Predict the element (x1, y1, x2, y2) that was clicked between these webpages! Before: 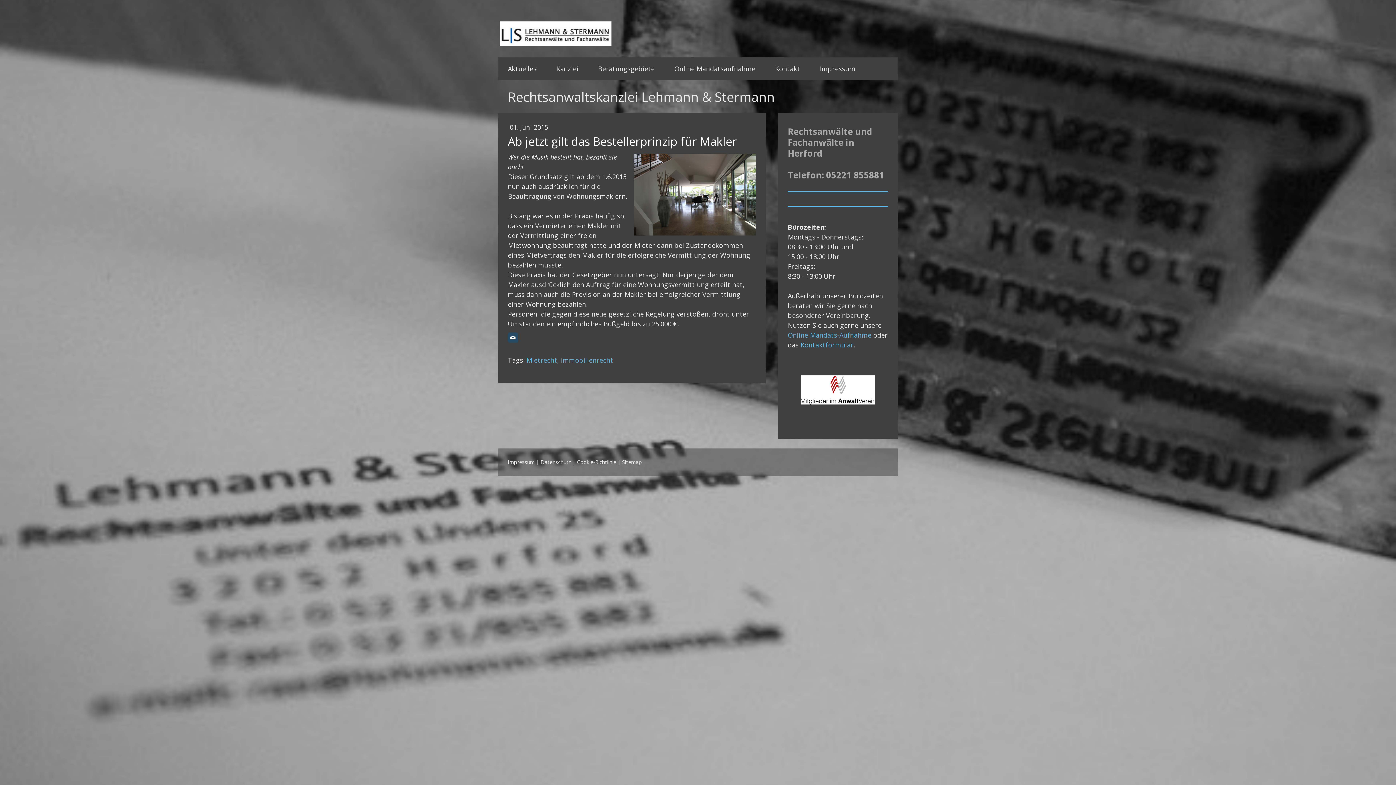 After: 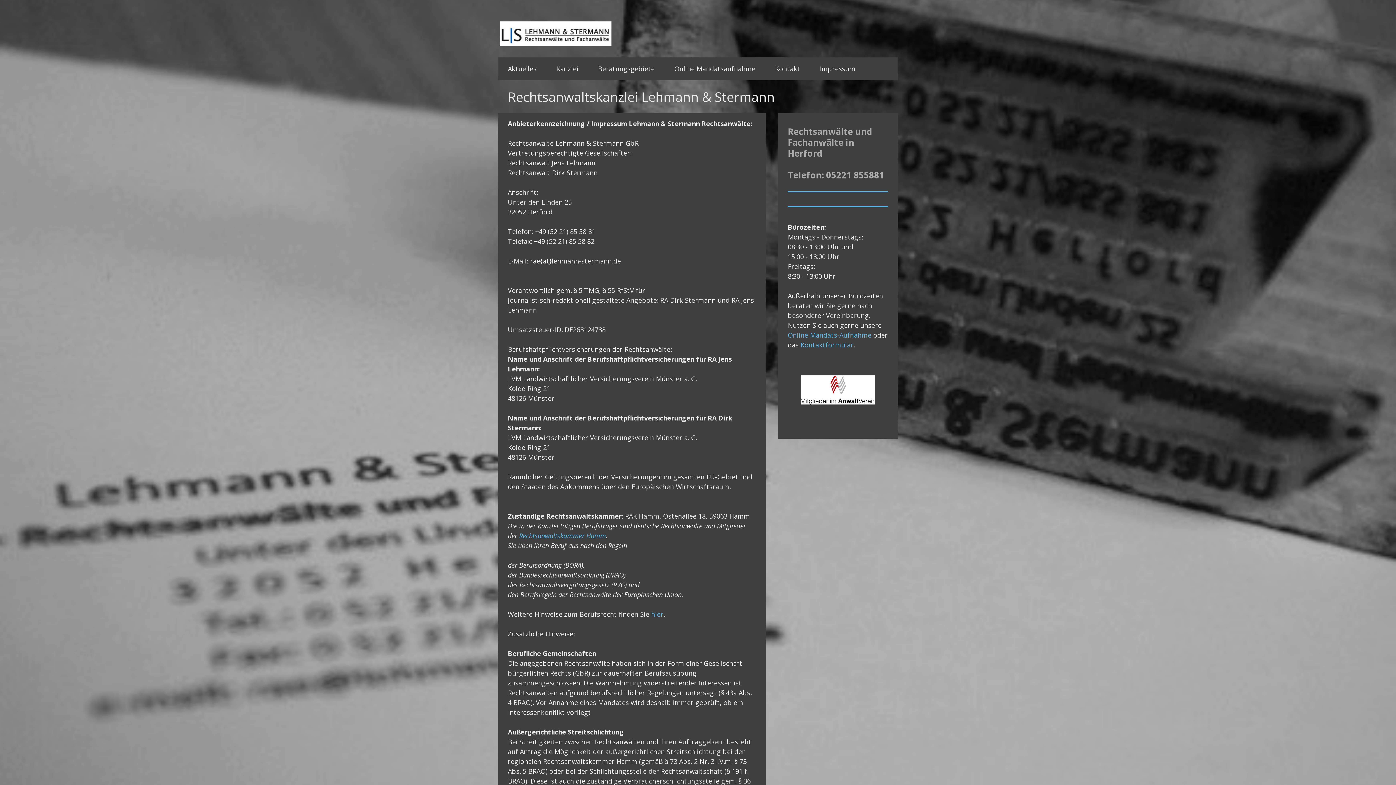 Action: label: Impressum bbox: (508, 458, 534, 465)